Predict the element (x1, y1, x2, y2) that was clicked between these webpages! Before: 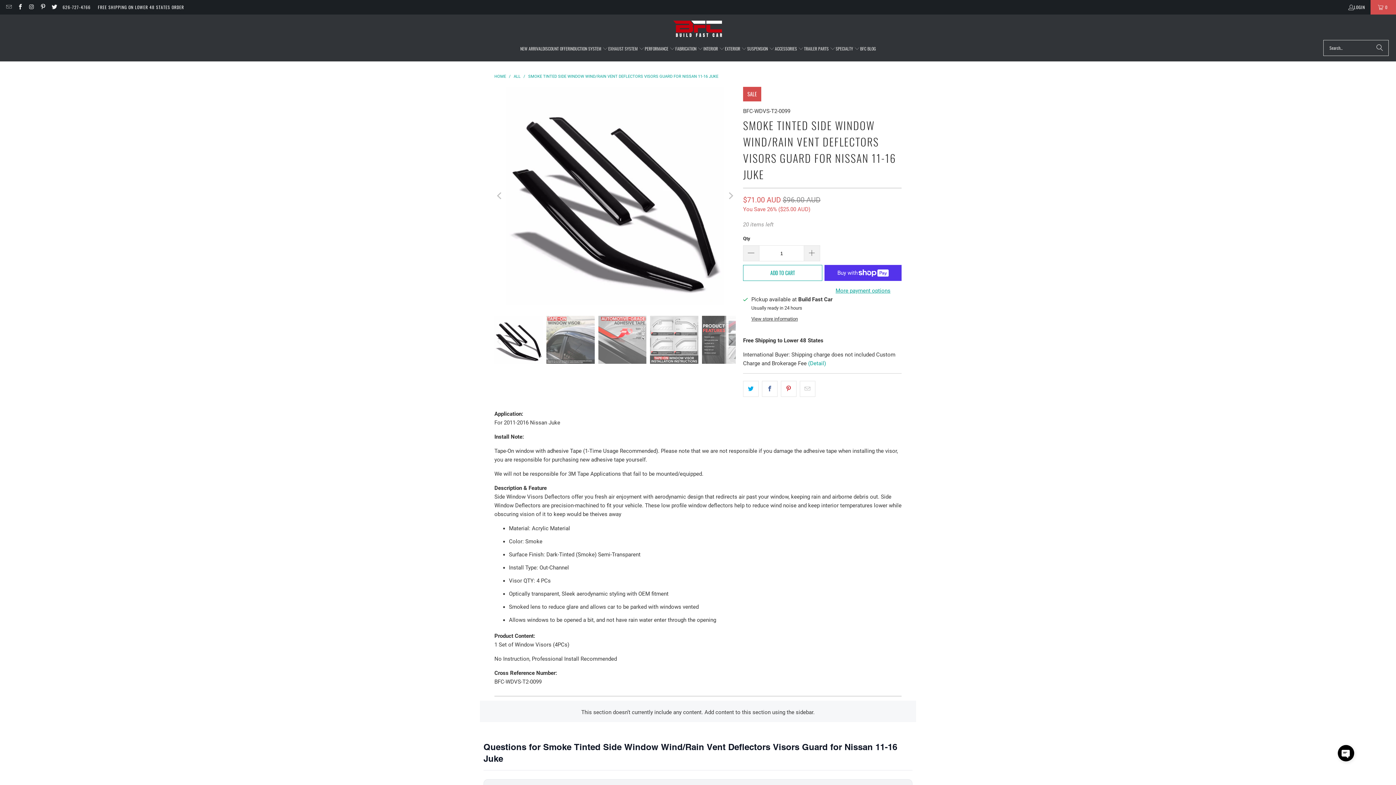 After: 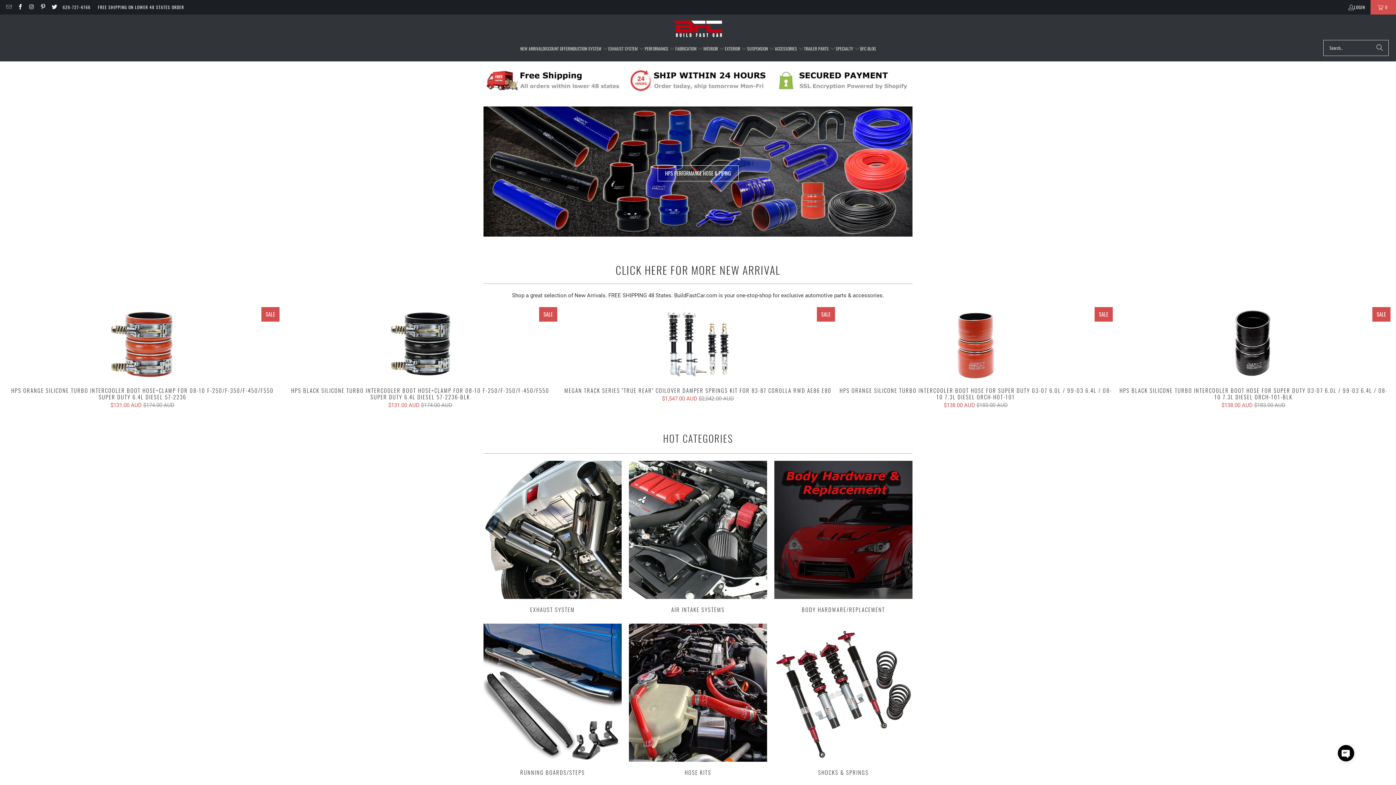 Action: bbox: (670, 18, 725, 39)